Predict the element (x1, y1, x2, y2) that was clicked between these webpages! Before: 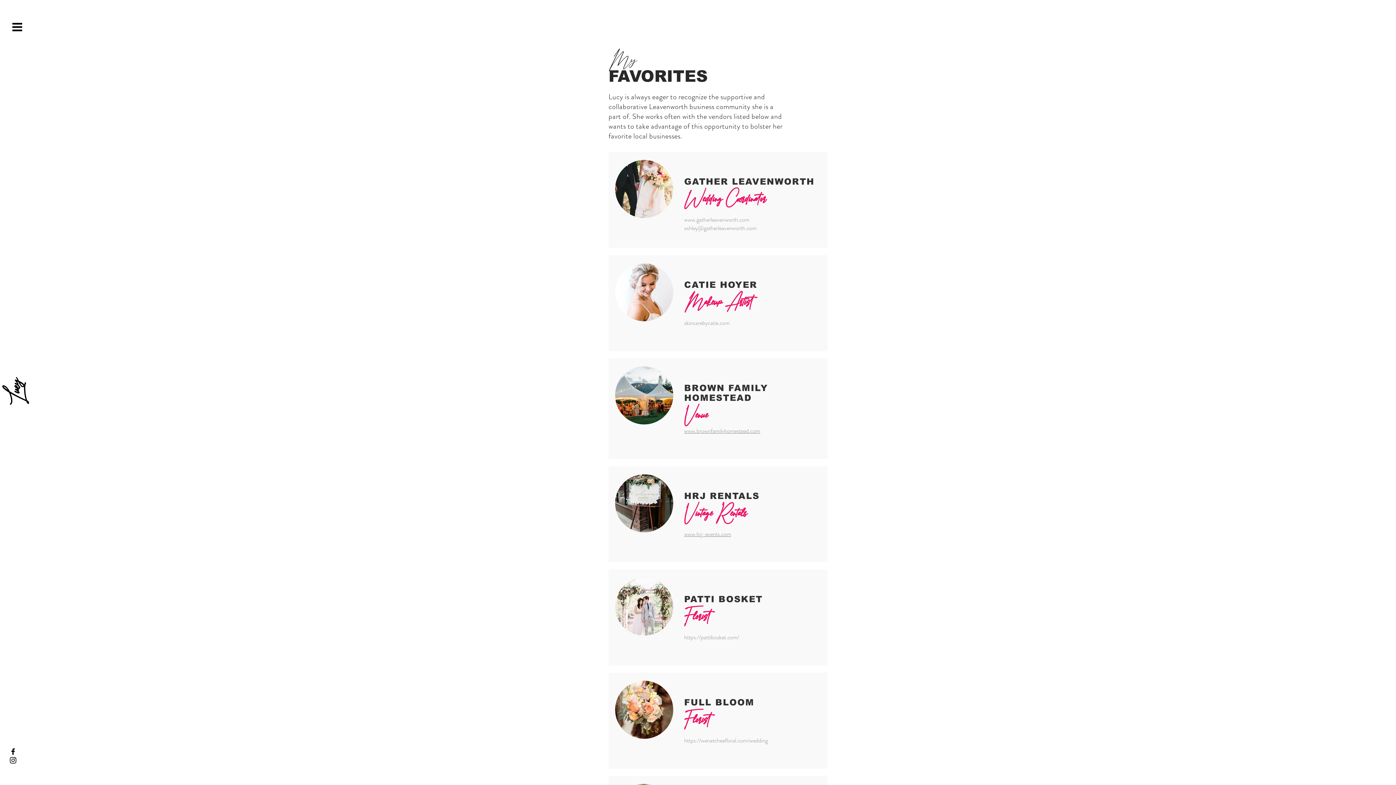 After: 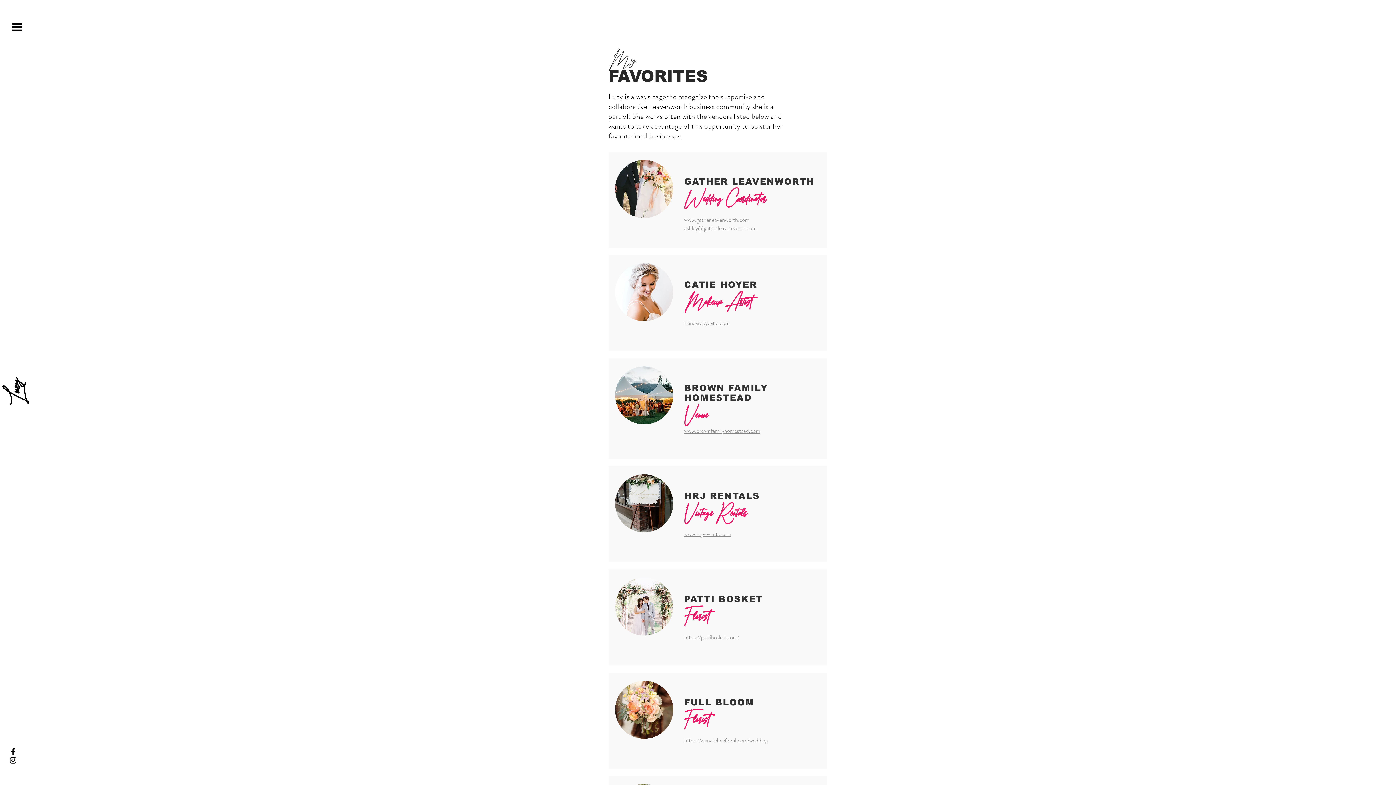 Action: bbox: (615, 366, 673, 424)